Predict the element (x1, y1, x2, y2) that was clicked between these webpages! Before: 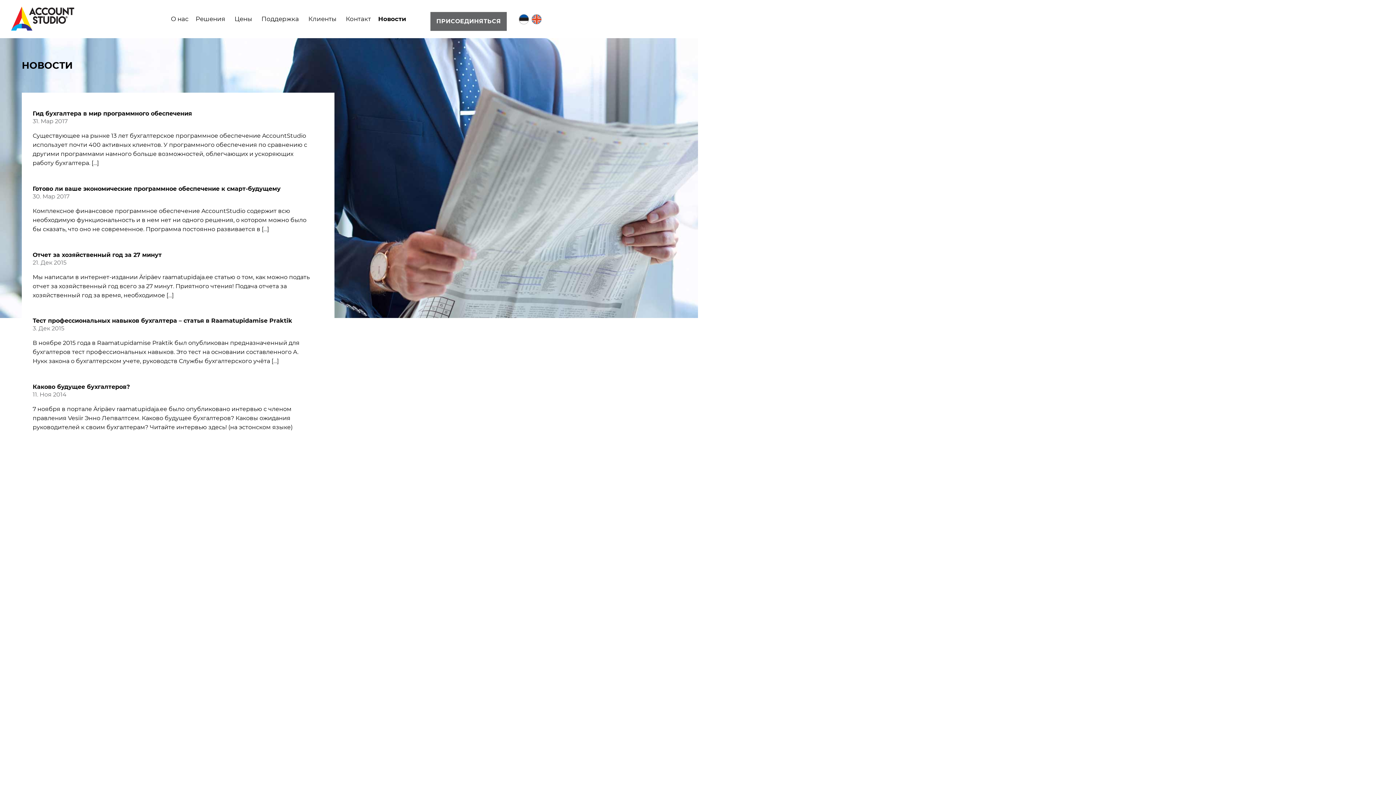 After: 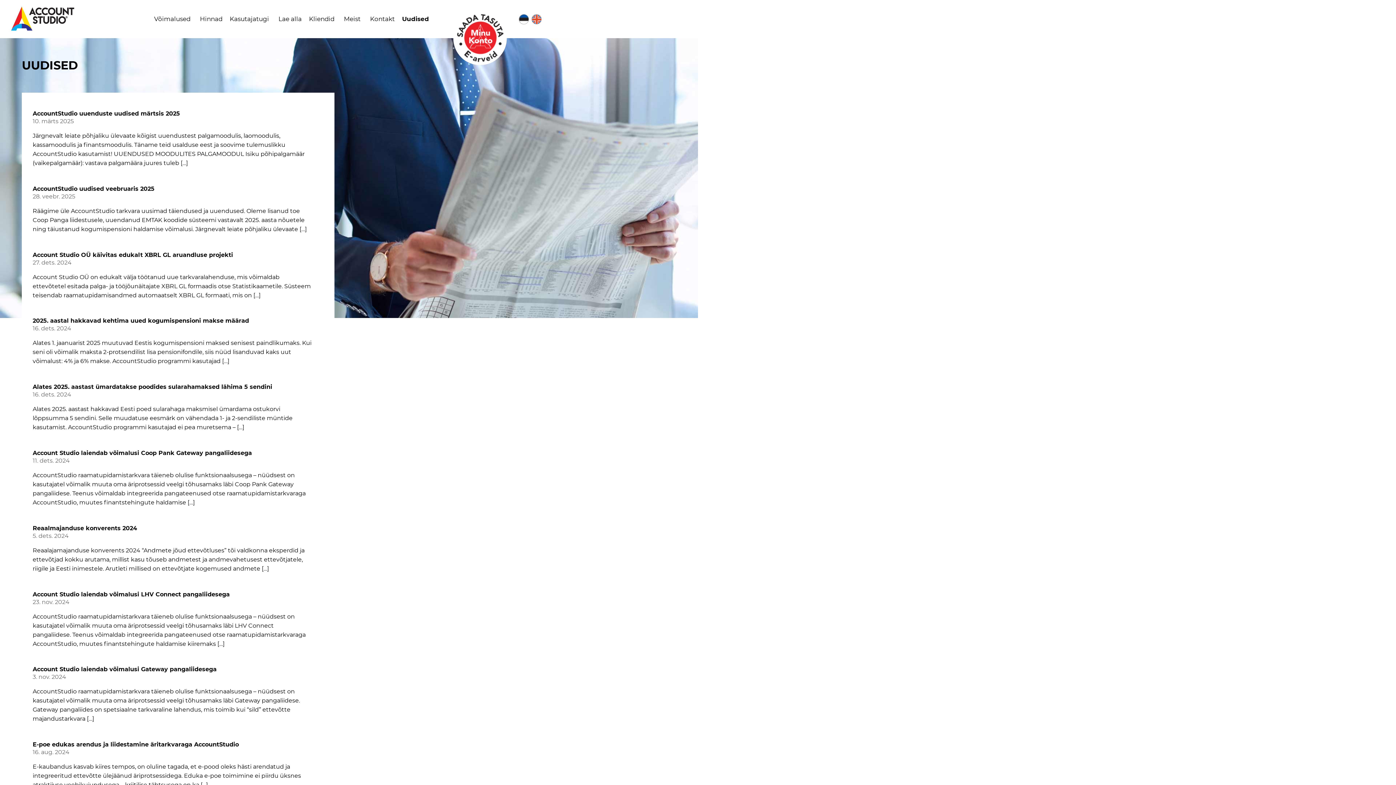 Action: bbox: (518, 14, 529, 24)